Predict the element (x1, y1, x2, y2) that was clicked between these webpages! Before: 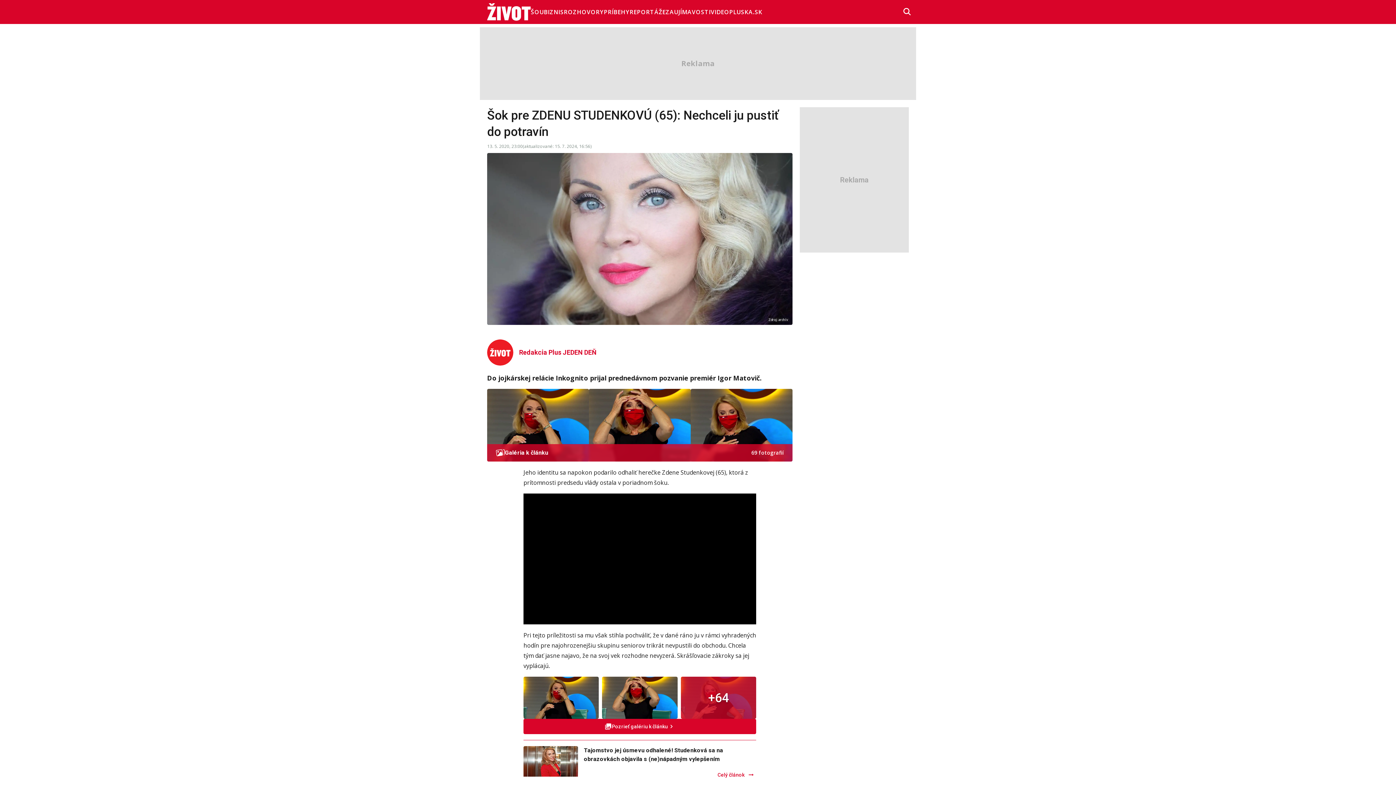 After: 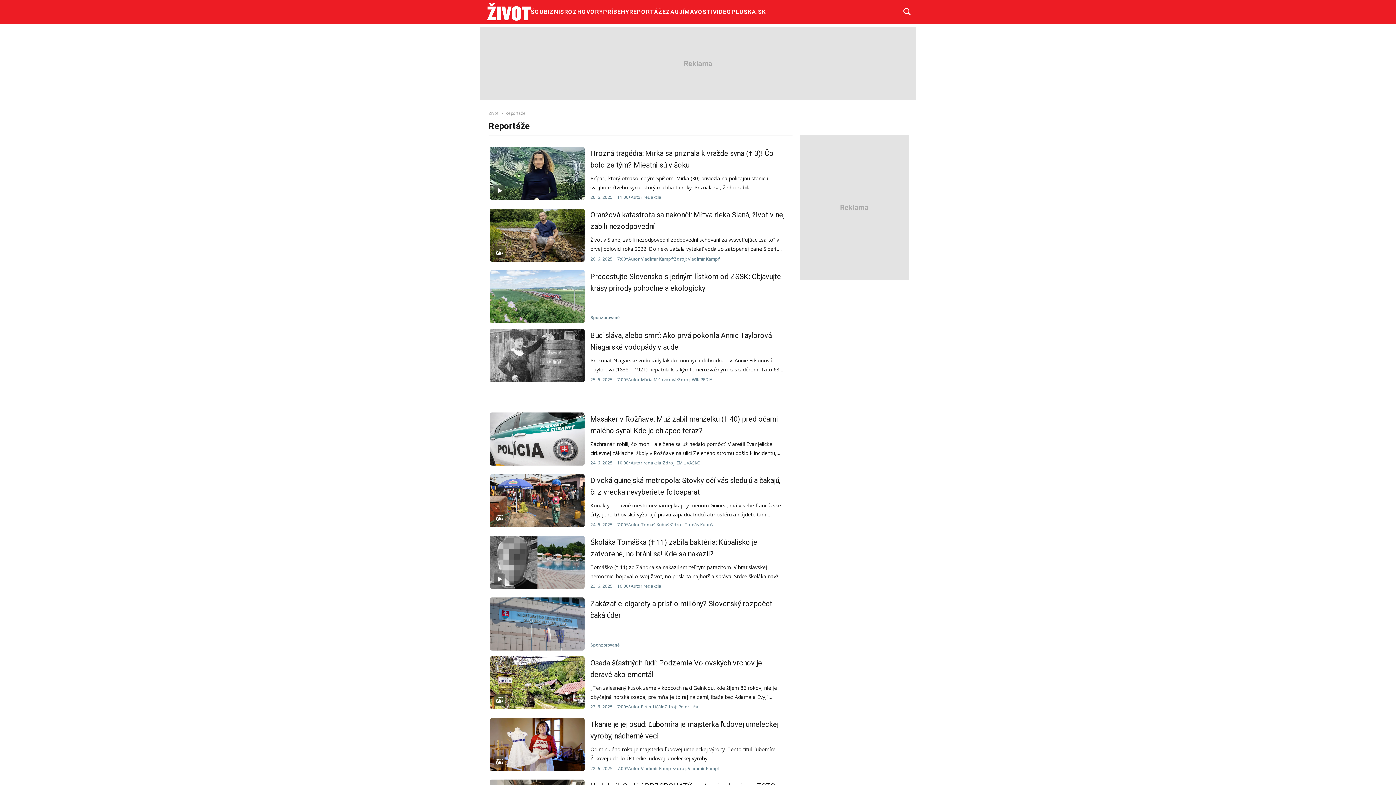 Action: label: REPORTÁŽE bbox: (629, 8, 665, 16)